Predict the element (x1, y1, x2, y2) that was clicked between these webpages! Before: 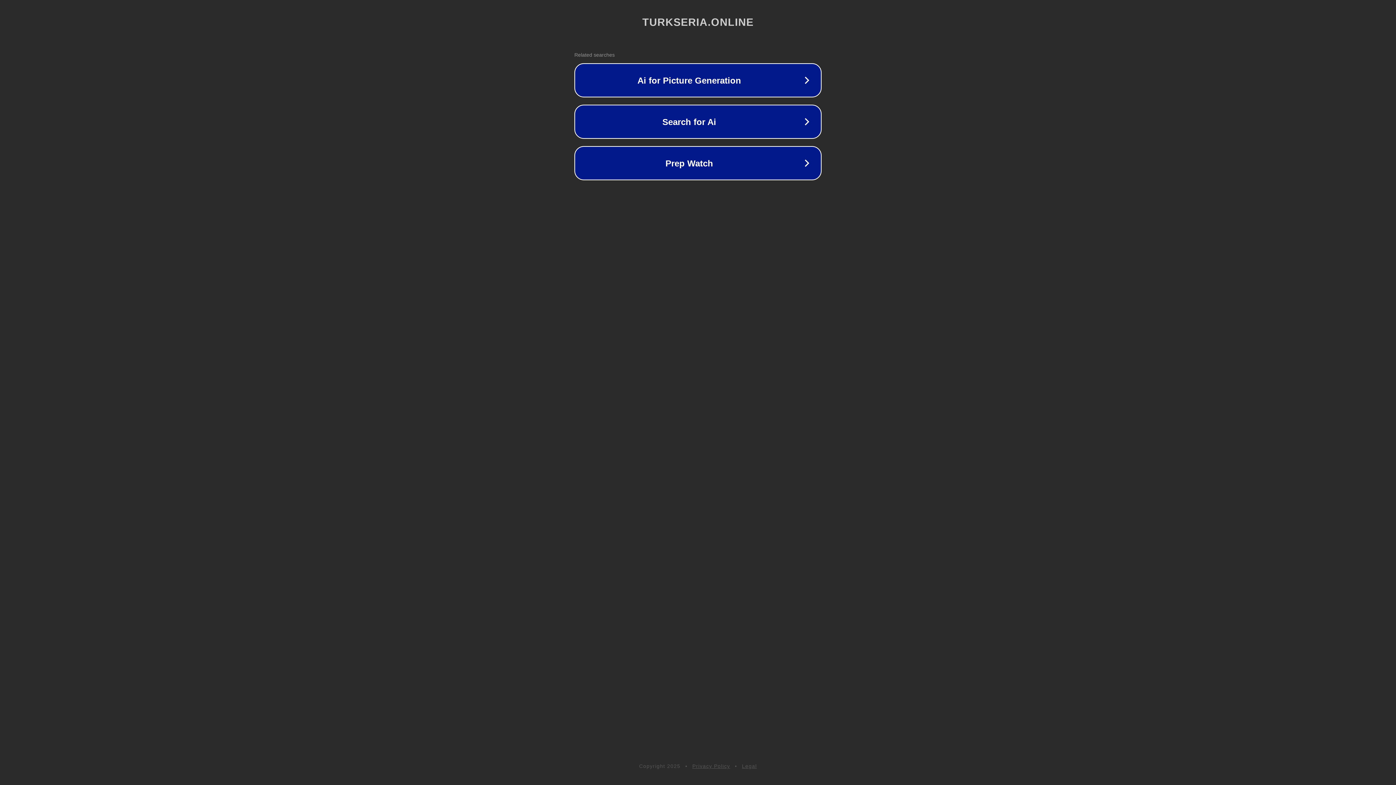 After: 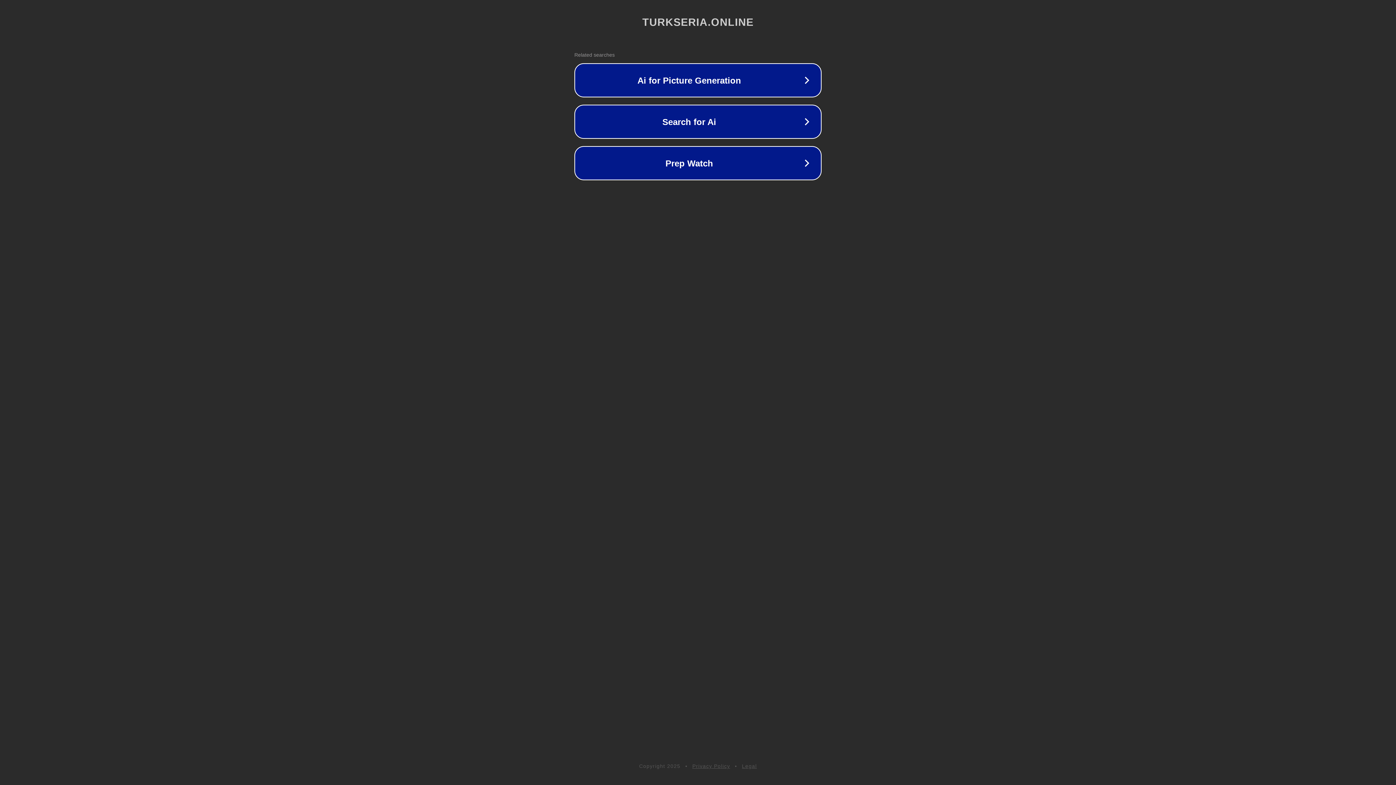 Action: label: Legal bbox: (742, 763, 757, 769)